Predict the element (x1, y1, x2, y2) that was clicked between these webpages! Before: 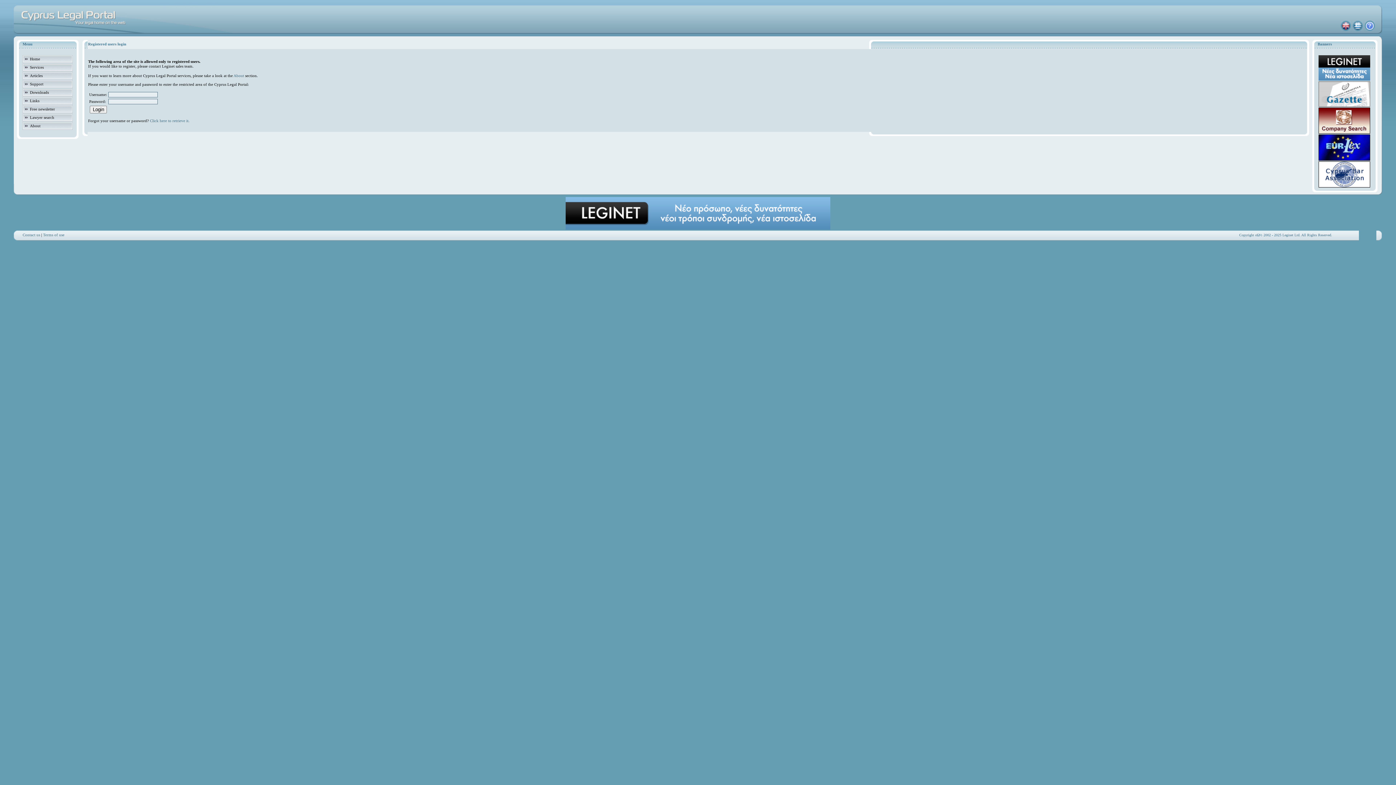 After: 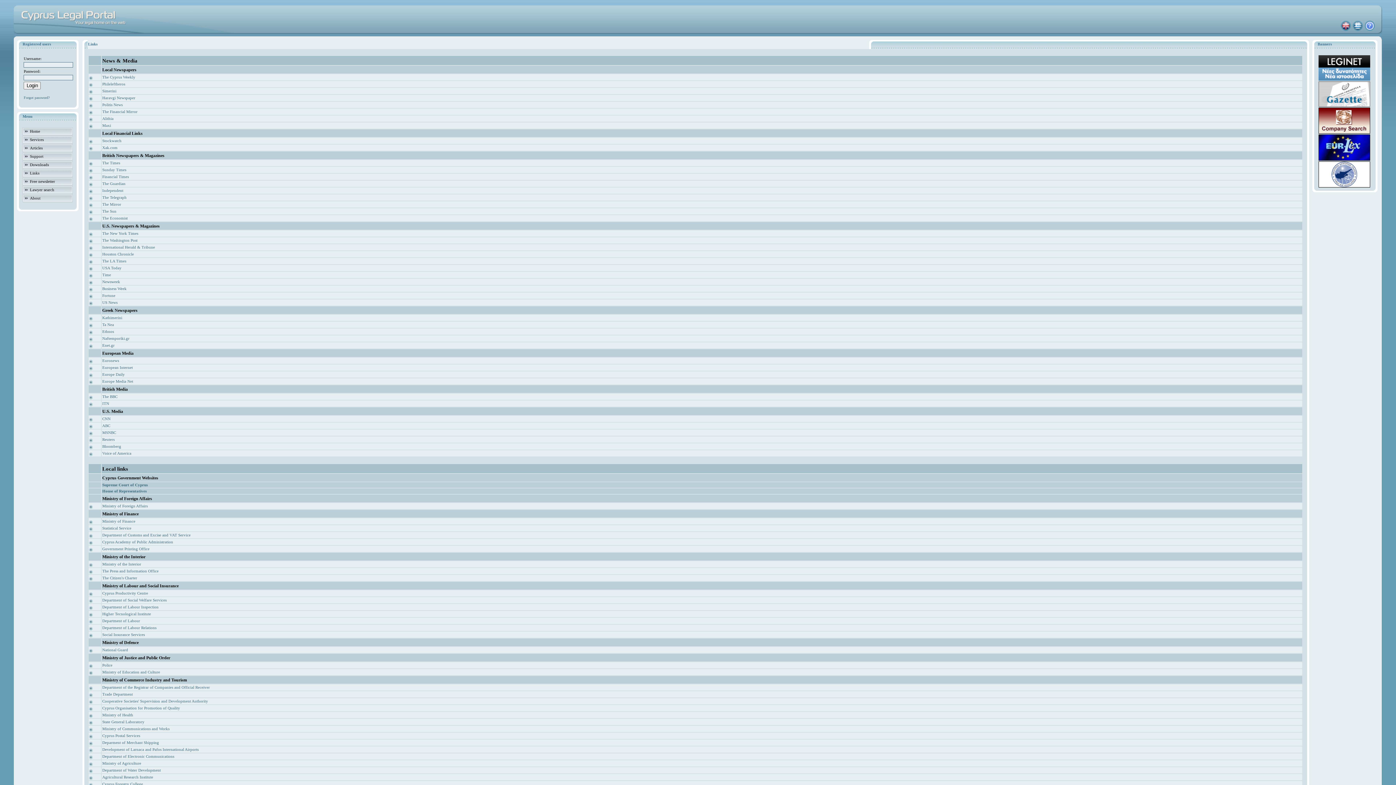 Action: label: Links bbox: (22, 97, 72, 105)